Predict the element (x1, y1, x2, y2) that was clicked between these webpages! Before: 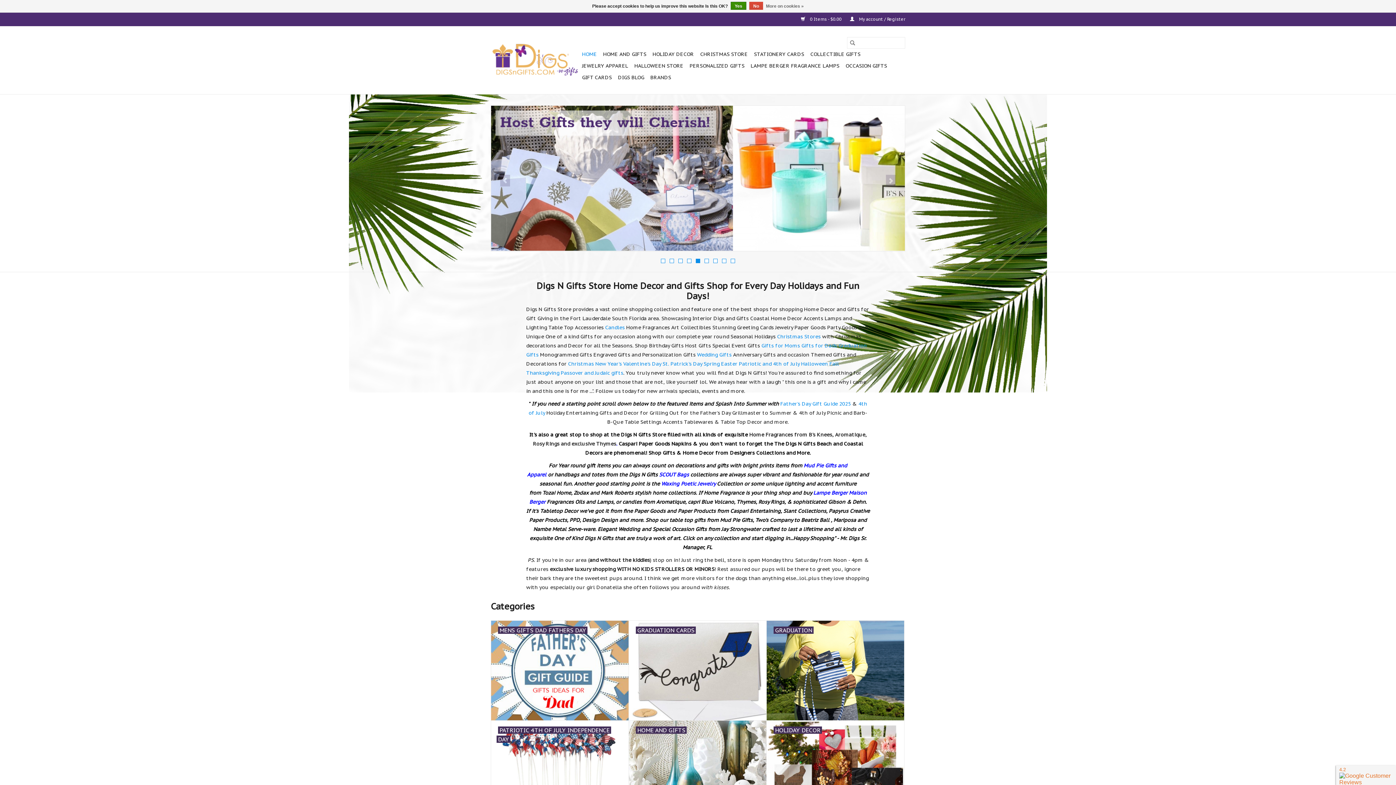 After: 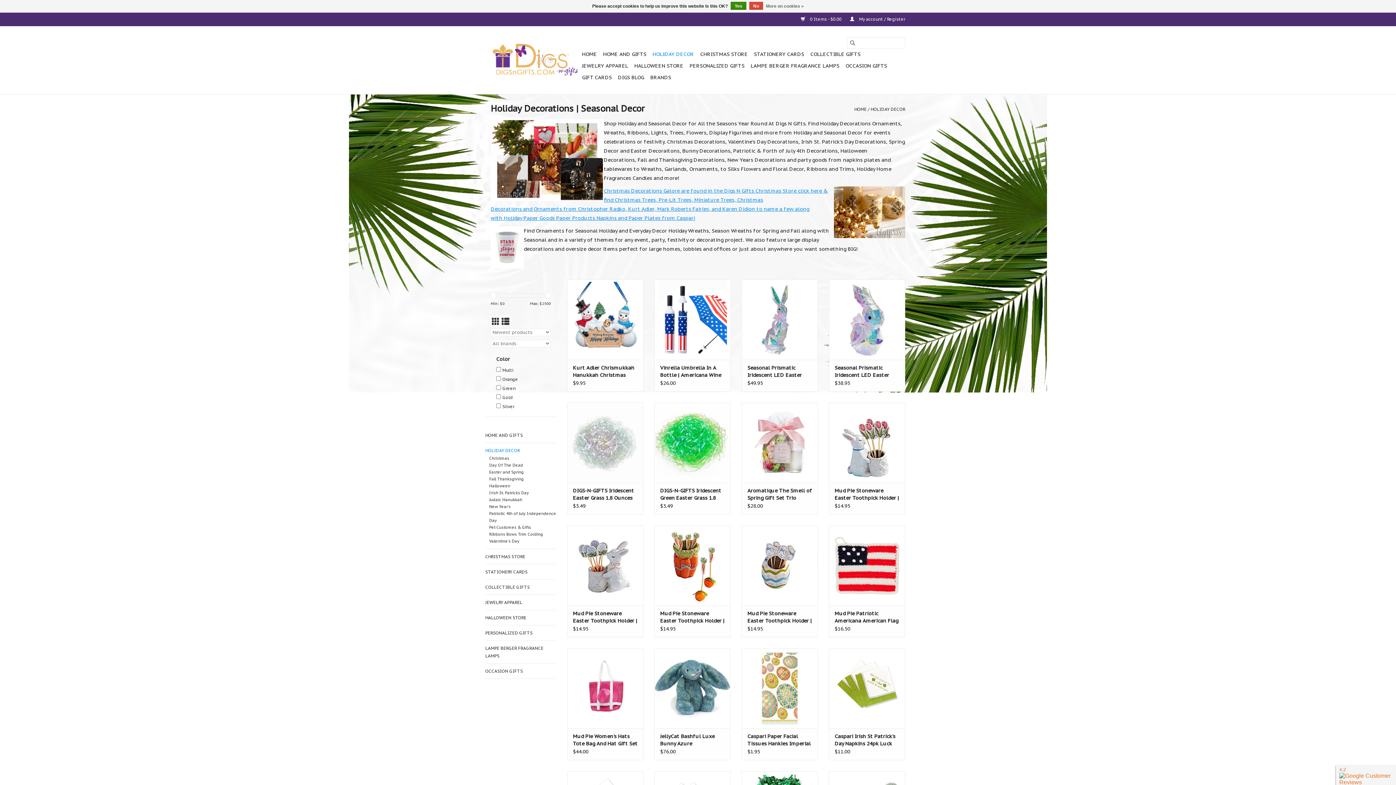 Action: bbox: (650, 48, 696, 60) label: HOLIDAY DECOR